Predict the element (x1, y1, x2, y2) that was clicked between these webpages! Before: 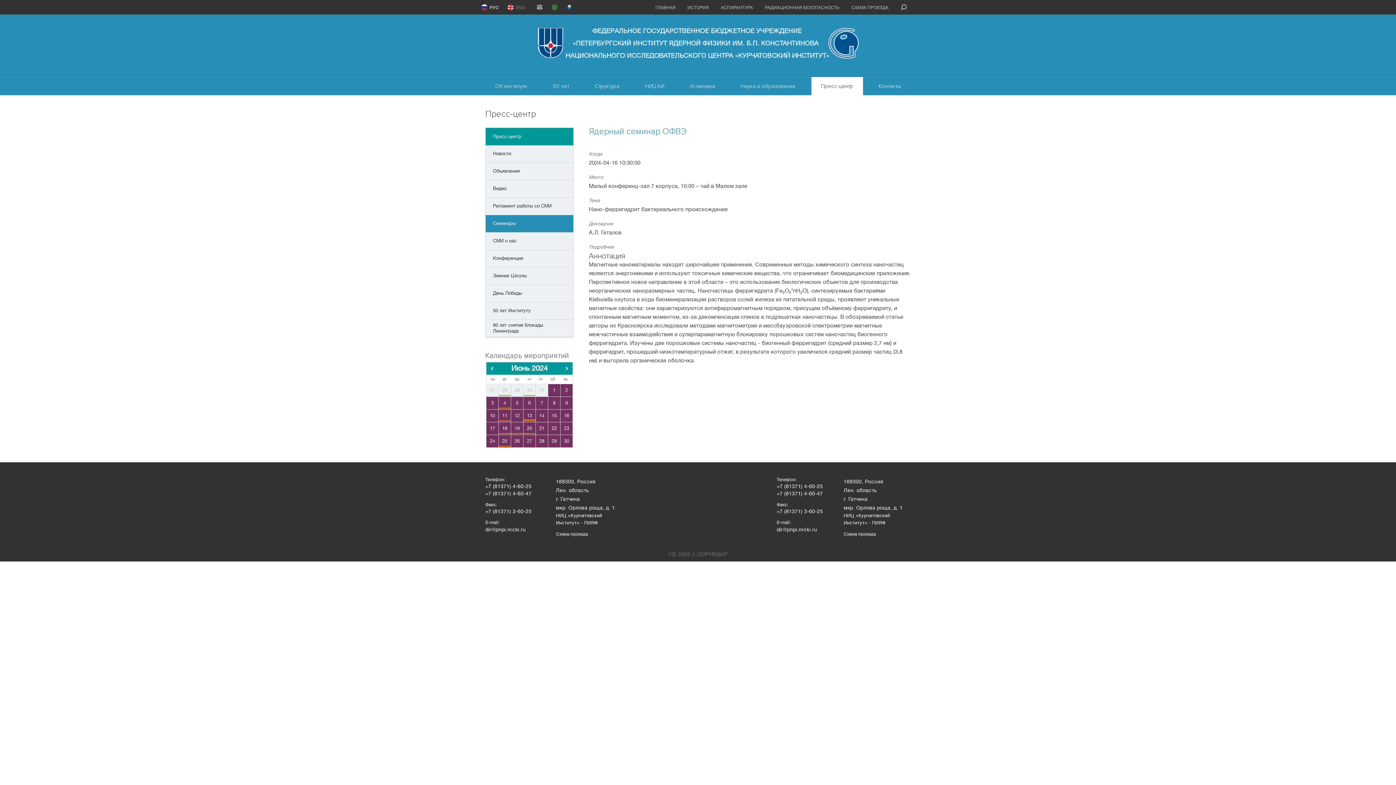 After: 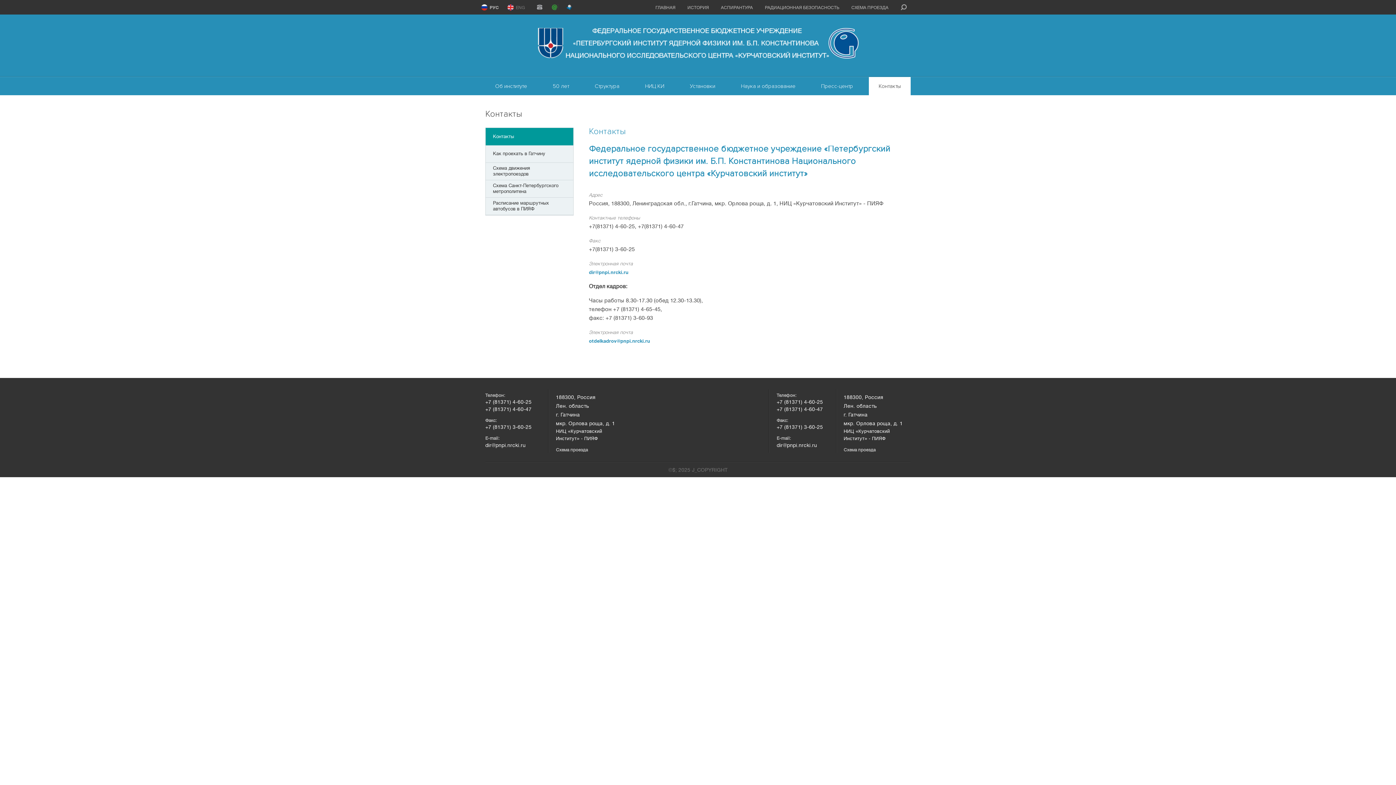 Action: bbox: (869, 77, 910, 95) label: Контакты